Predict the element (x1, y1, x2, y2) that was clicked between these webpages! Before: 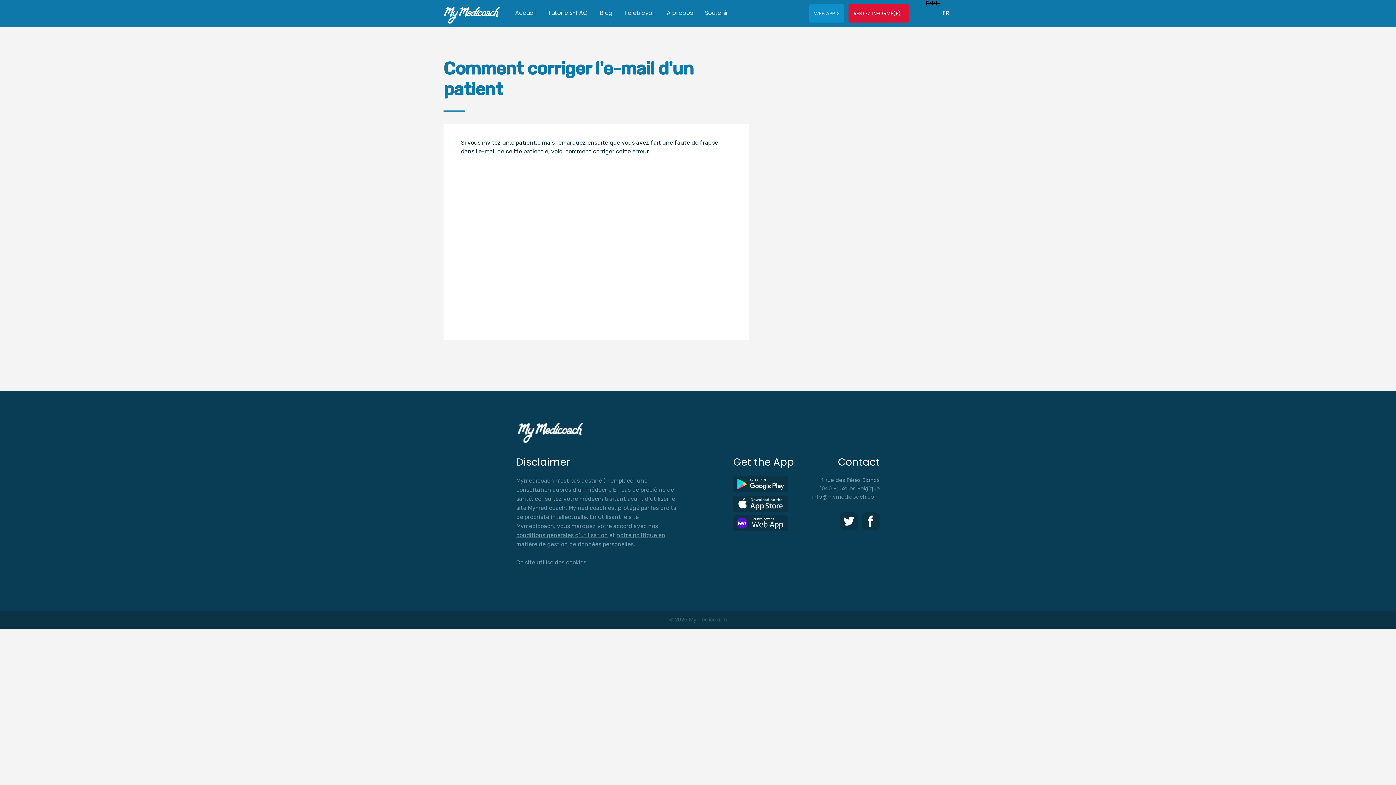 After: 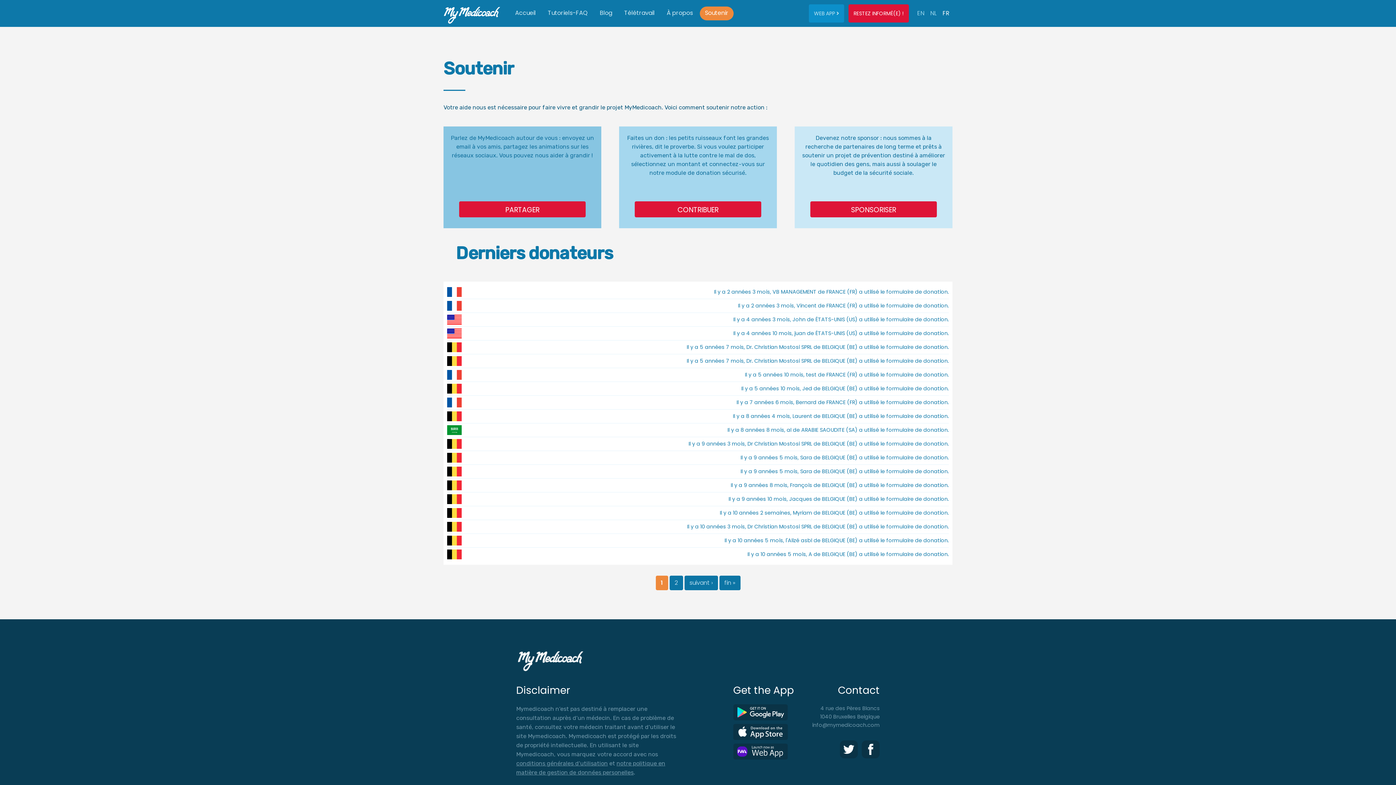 Action: bbox: (700, 6, 733, 20) label: Soutenir